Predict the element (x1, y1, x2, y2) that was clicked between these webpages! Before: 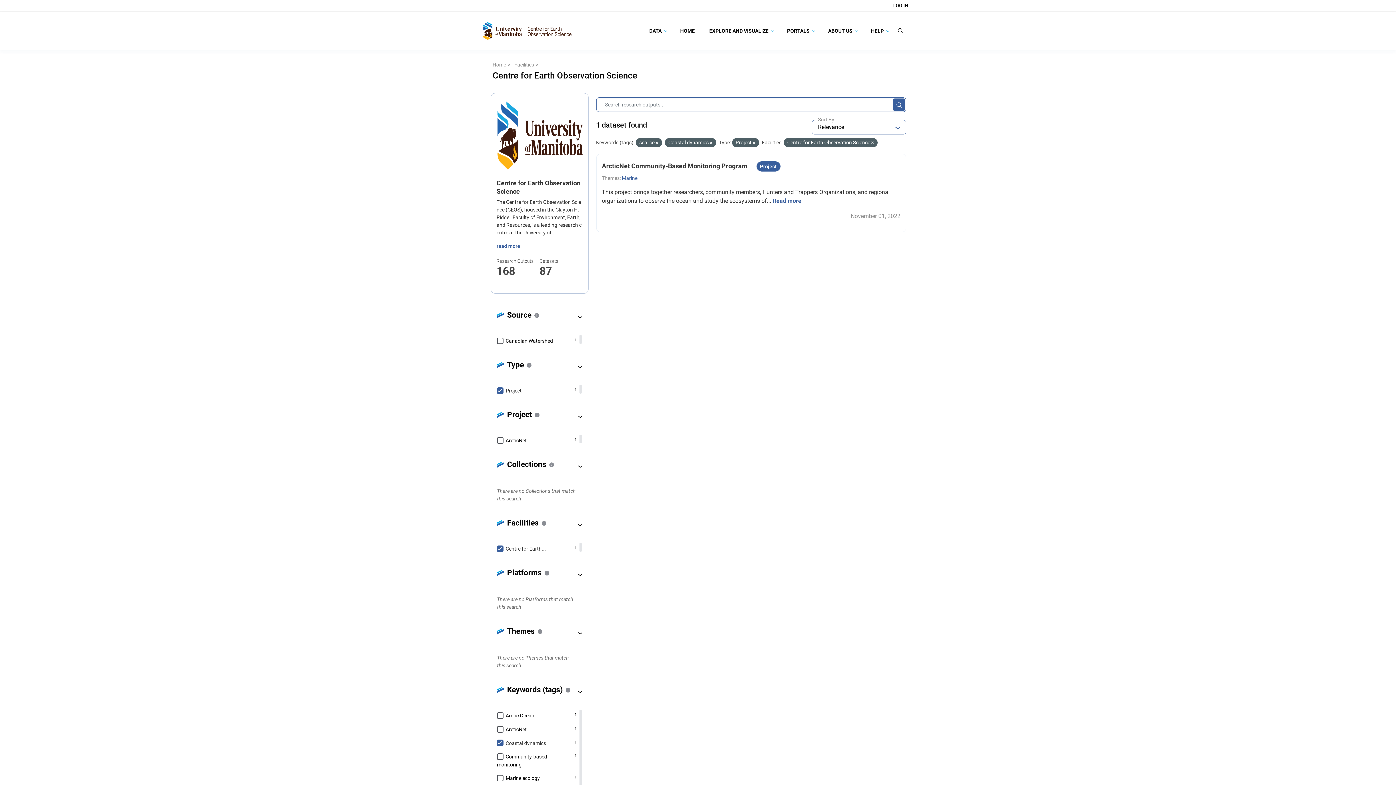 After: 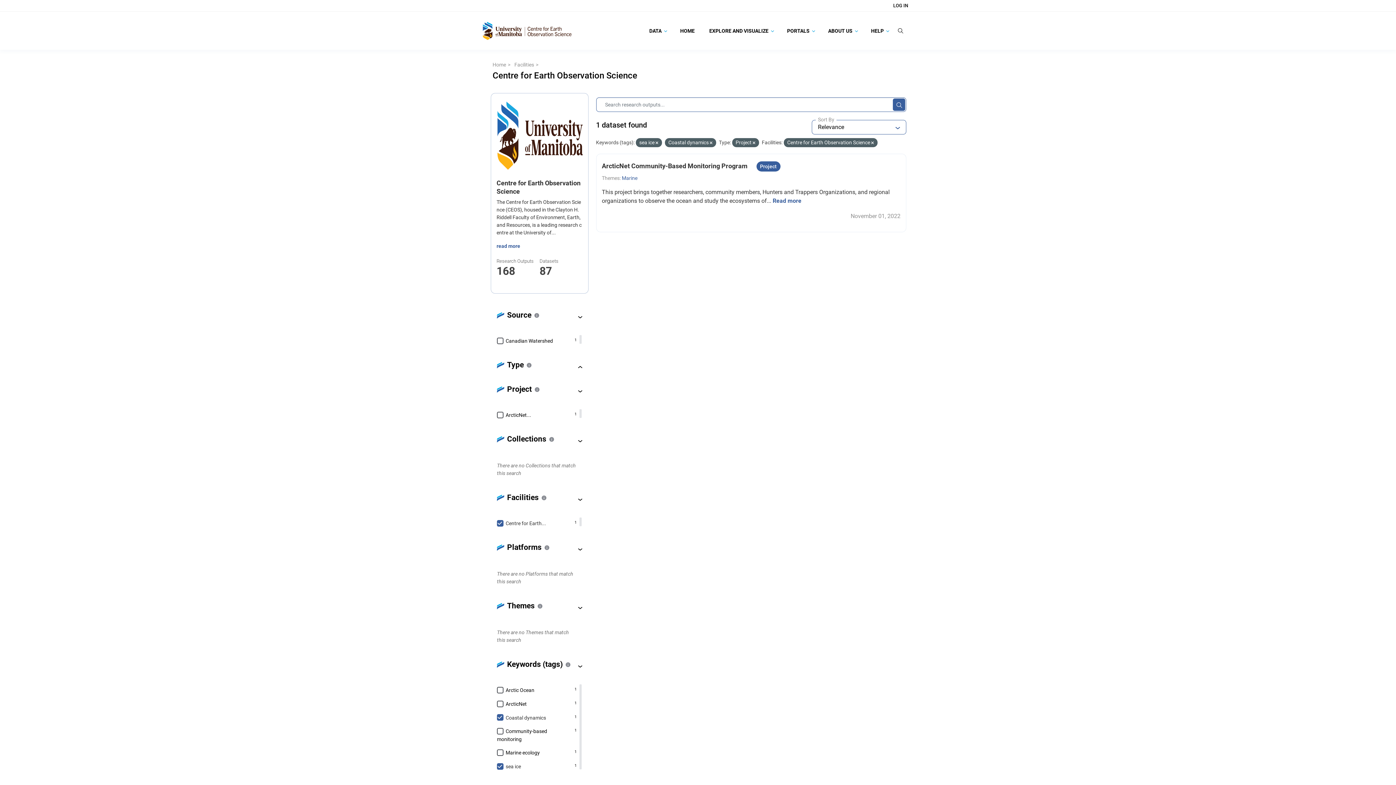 Action: bbox: (573, 362, 587, 371)